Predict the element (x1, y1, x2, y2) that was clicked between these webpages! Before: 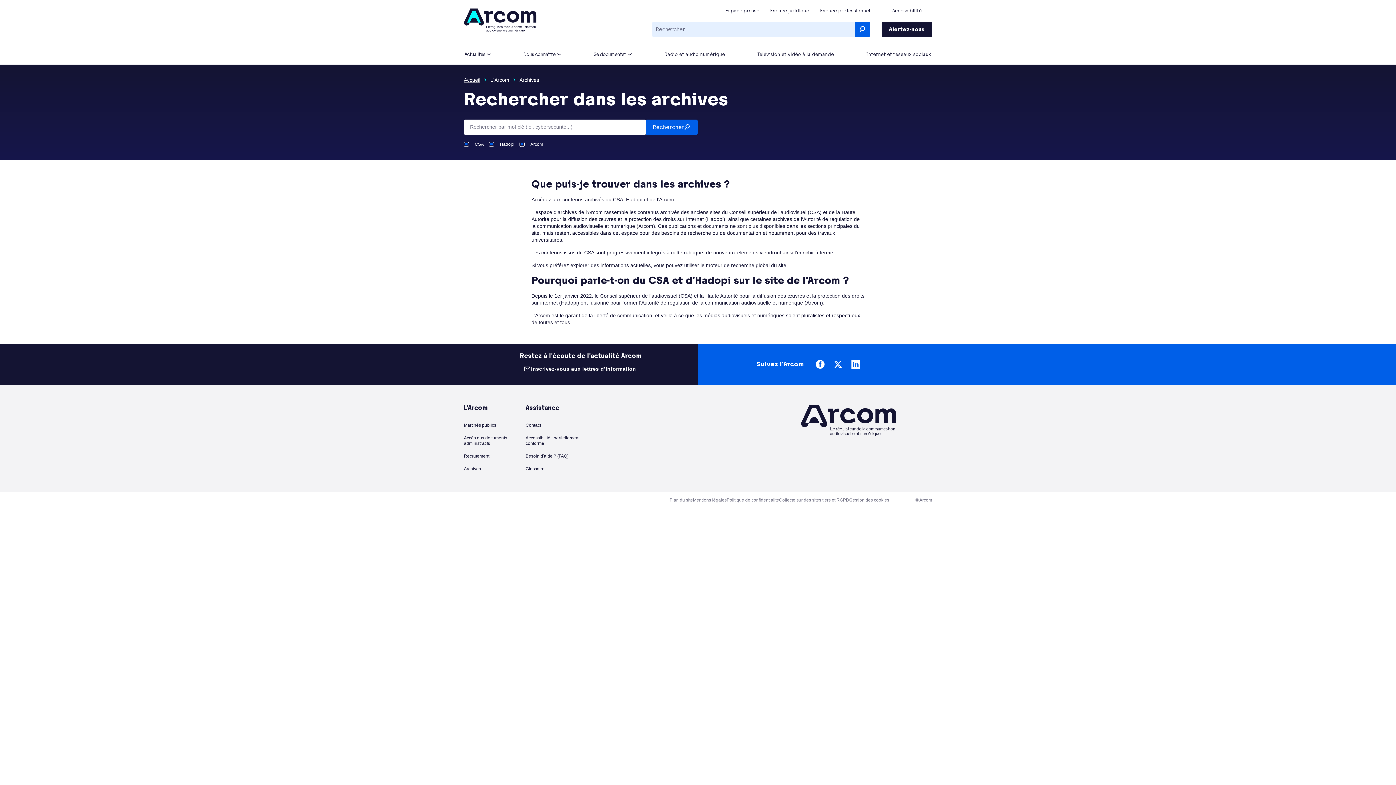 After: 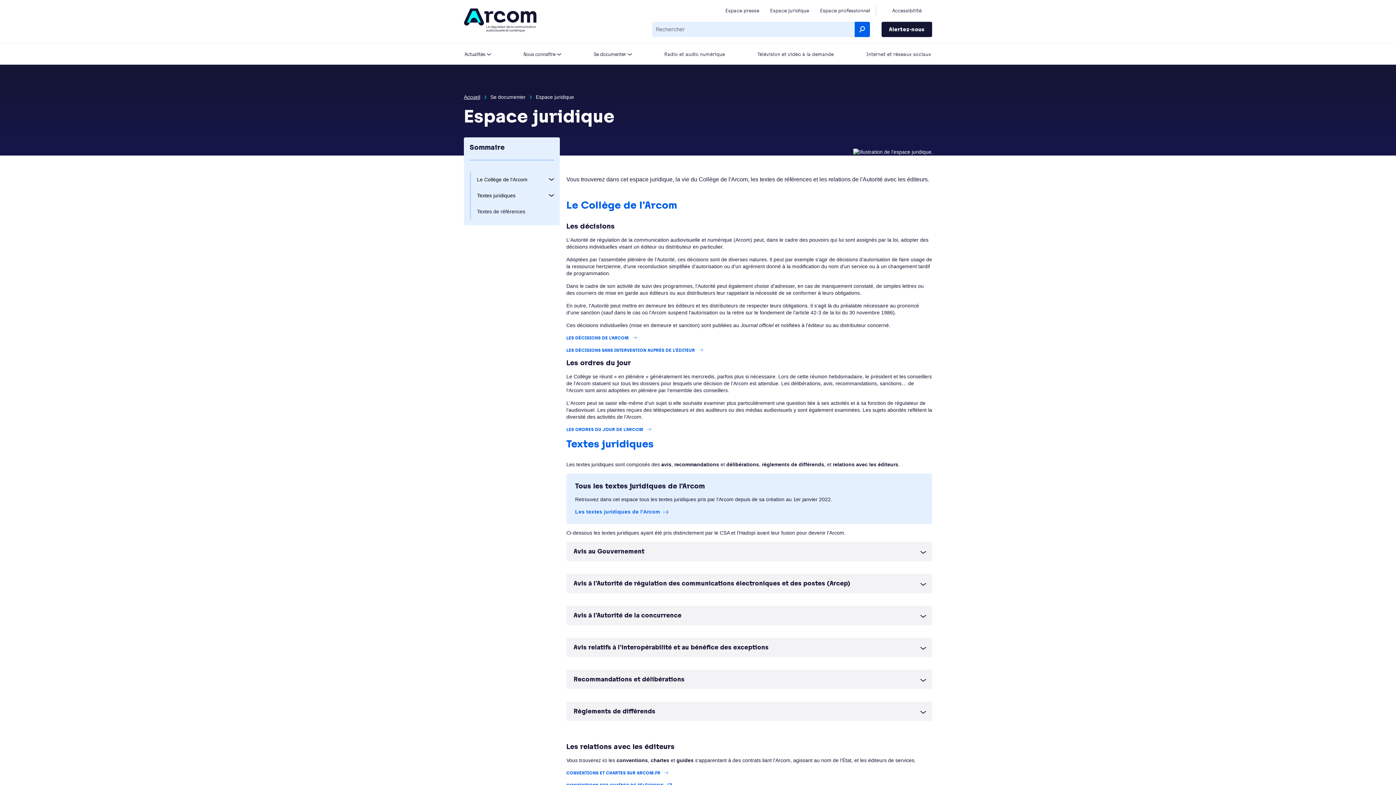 Action: bbox: (770, 6, 809, 15) label: Espace juridique